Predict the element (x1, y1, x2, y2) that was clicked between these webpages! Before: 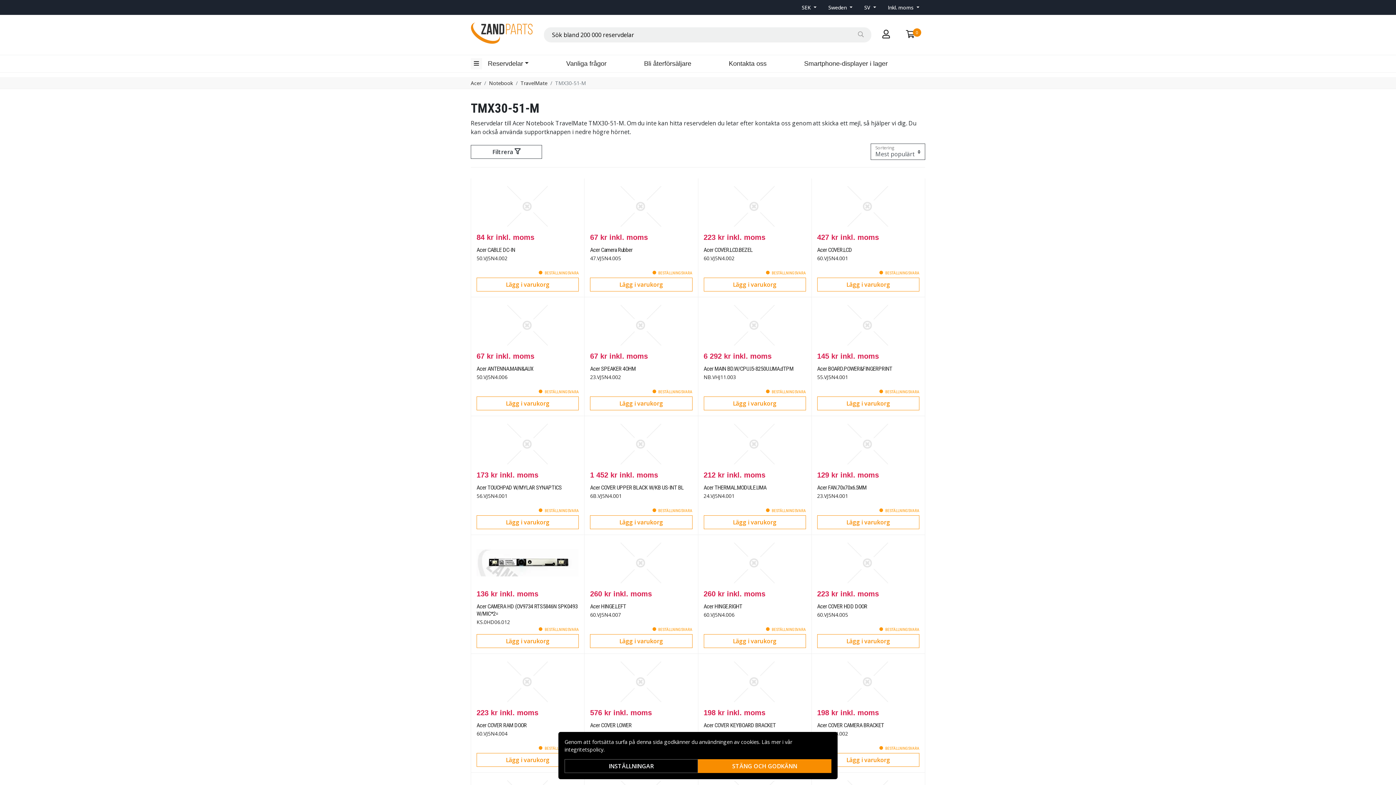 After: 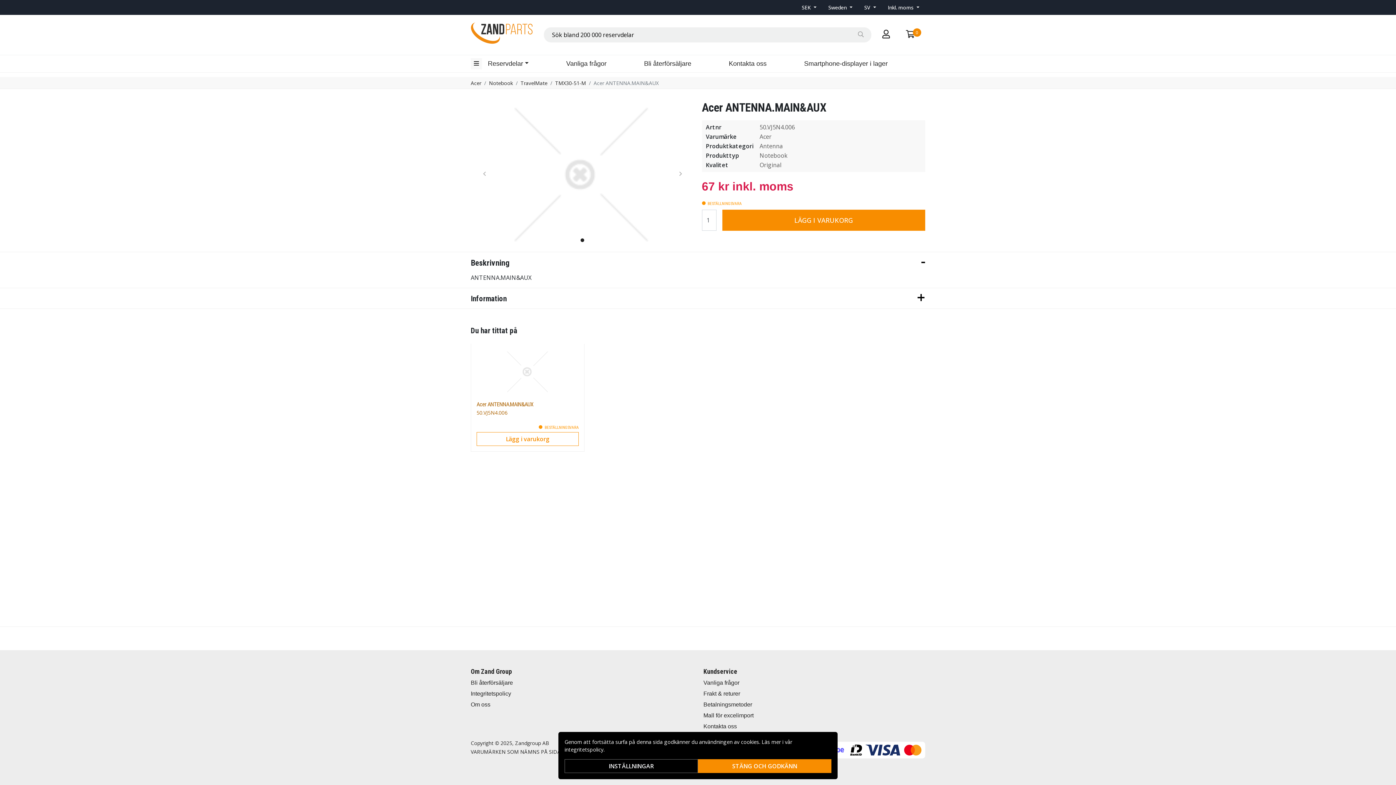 Action: label: 67 kr inkl. moms
Acer ANTENNA.MAIN&AUX
50.VJ5N4.006
 BESTÄLLNINGSVARA
Lägg i varukorg bbox: (471, 297, 584, 416)